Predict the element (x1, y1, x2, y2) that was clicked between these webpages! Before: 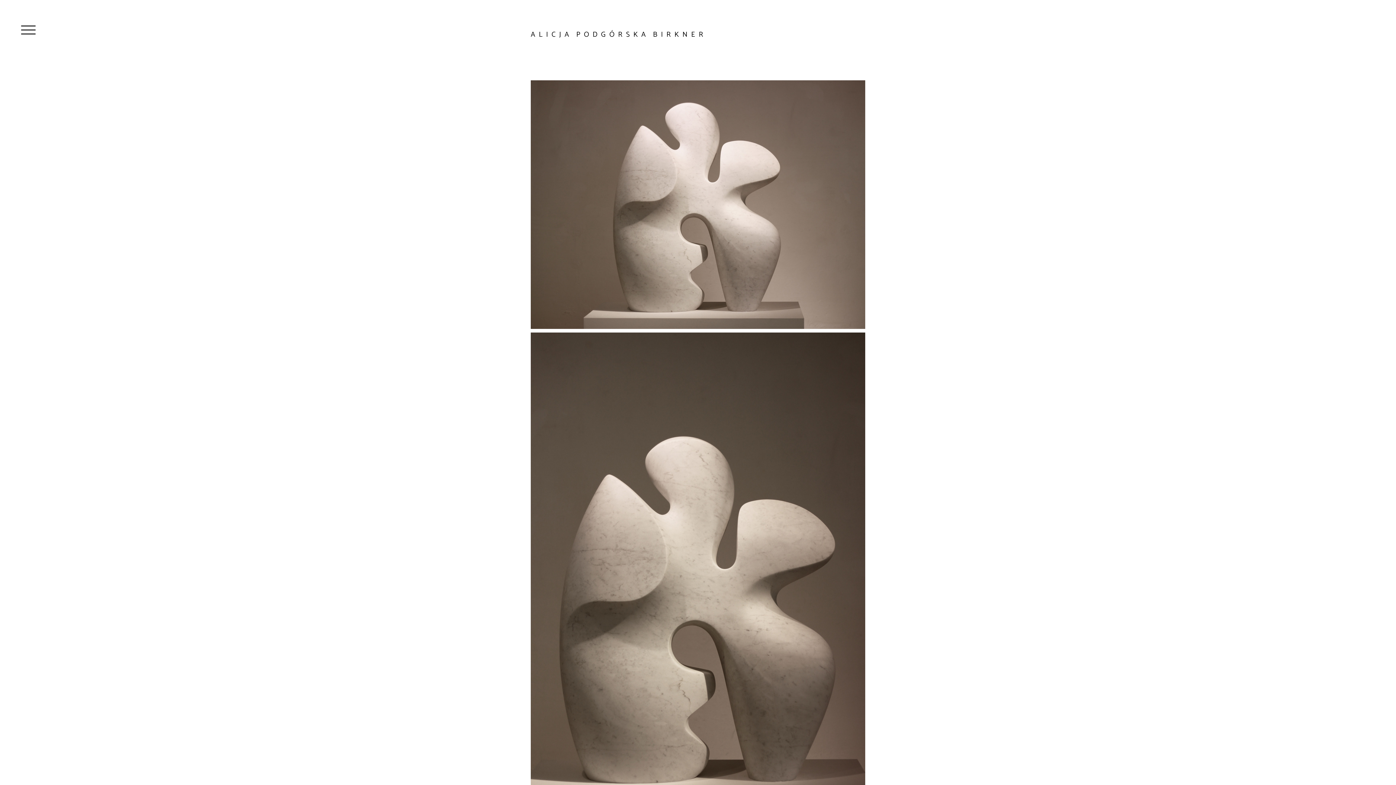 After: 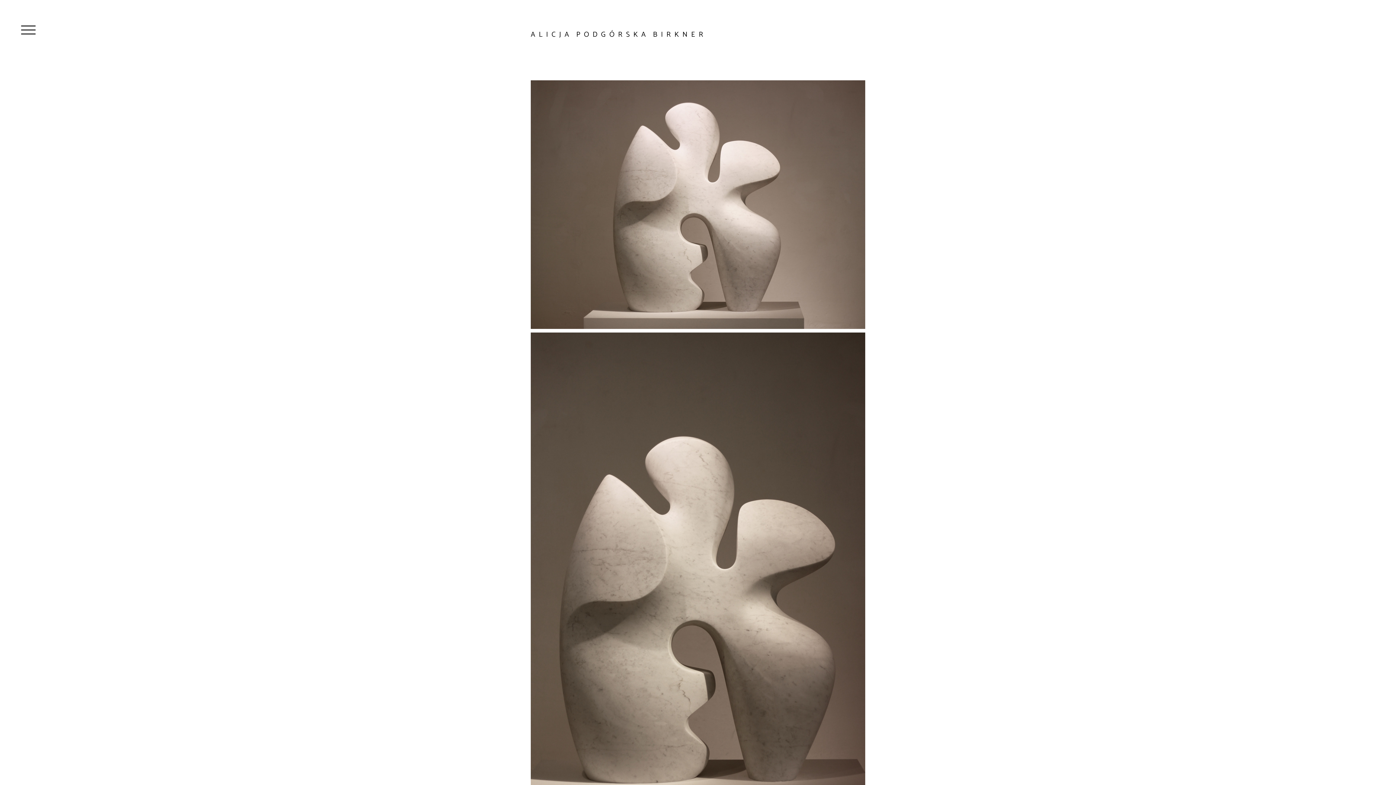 Action: label: A  L  I  C  J  A    P  O  D  G  Ó  R  S  K  A    B  I  R  K  N  E  R bbox: (530, 30, 865, 38)